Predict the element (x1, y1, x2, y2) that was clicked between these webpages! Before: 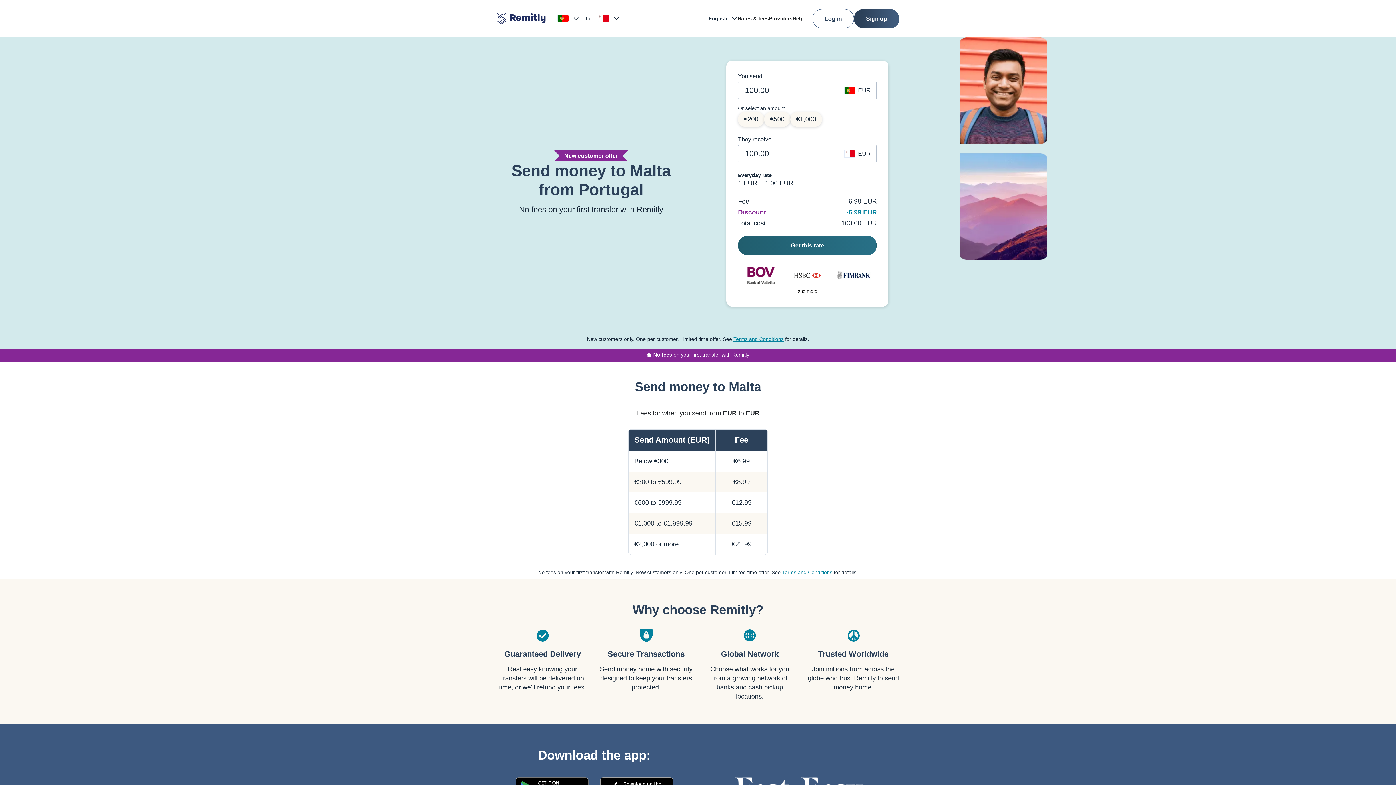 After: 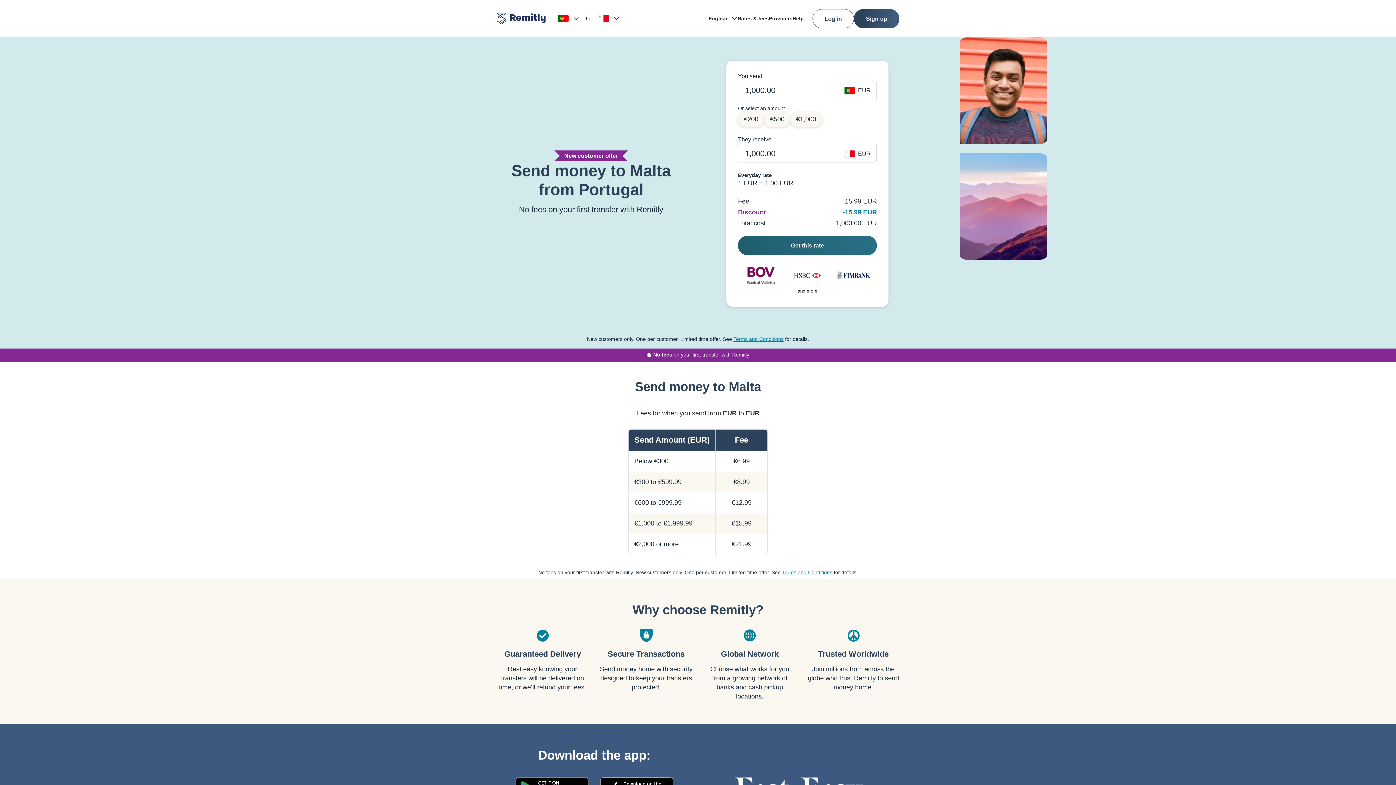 Action: bbox: (790, 112, 822, 126) label: €1,000